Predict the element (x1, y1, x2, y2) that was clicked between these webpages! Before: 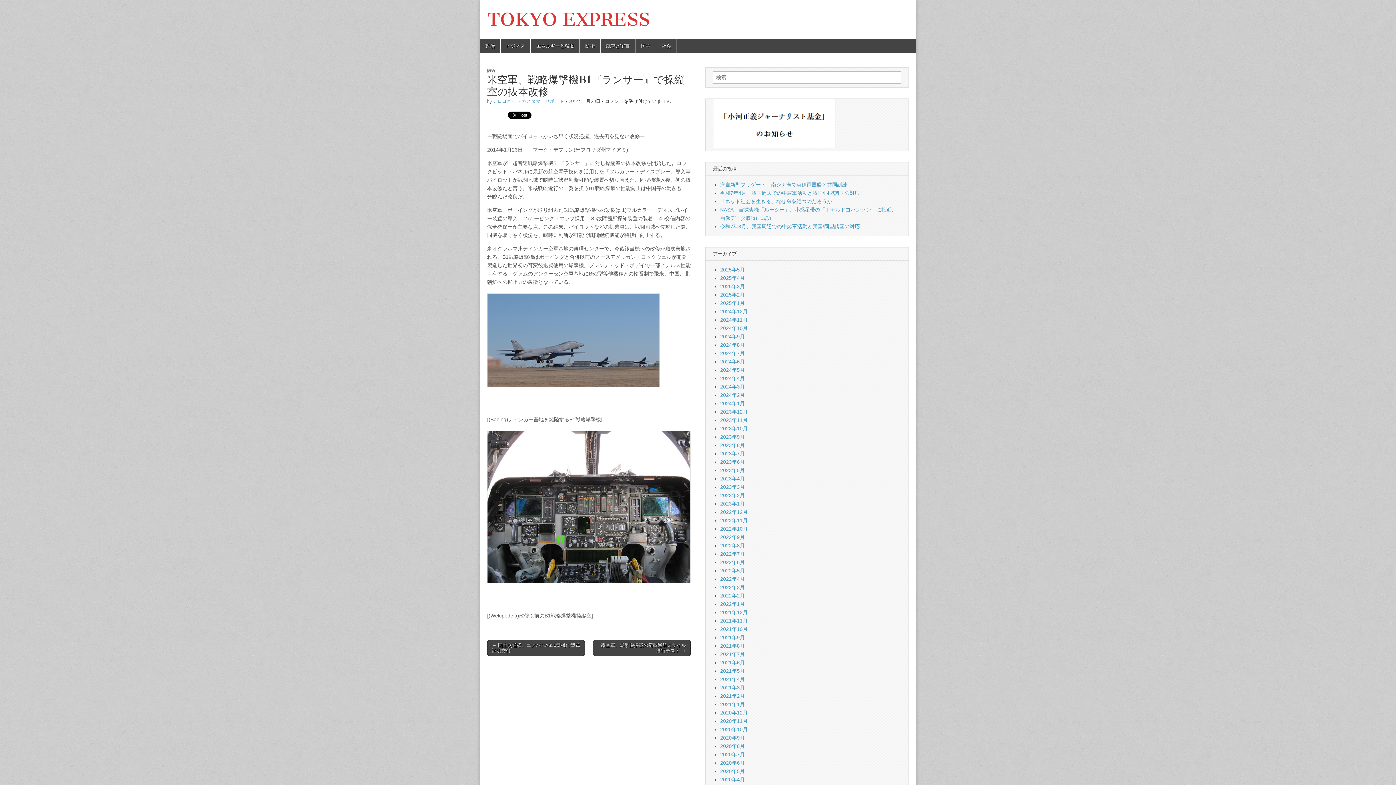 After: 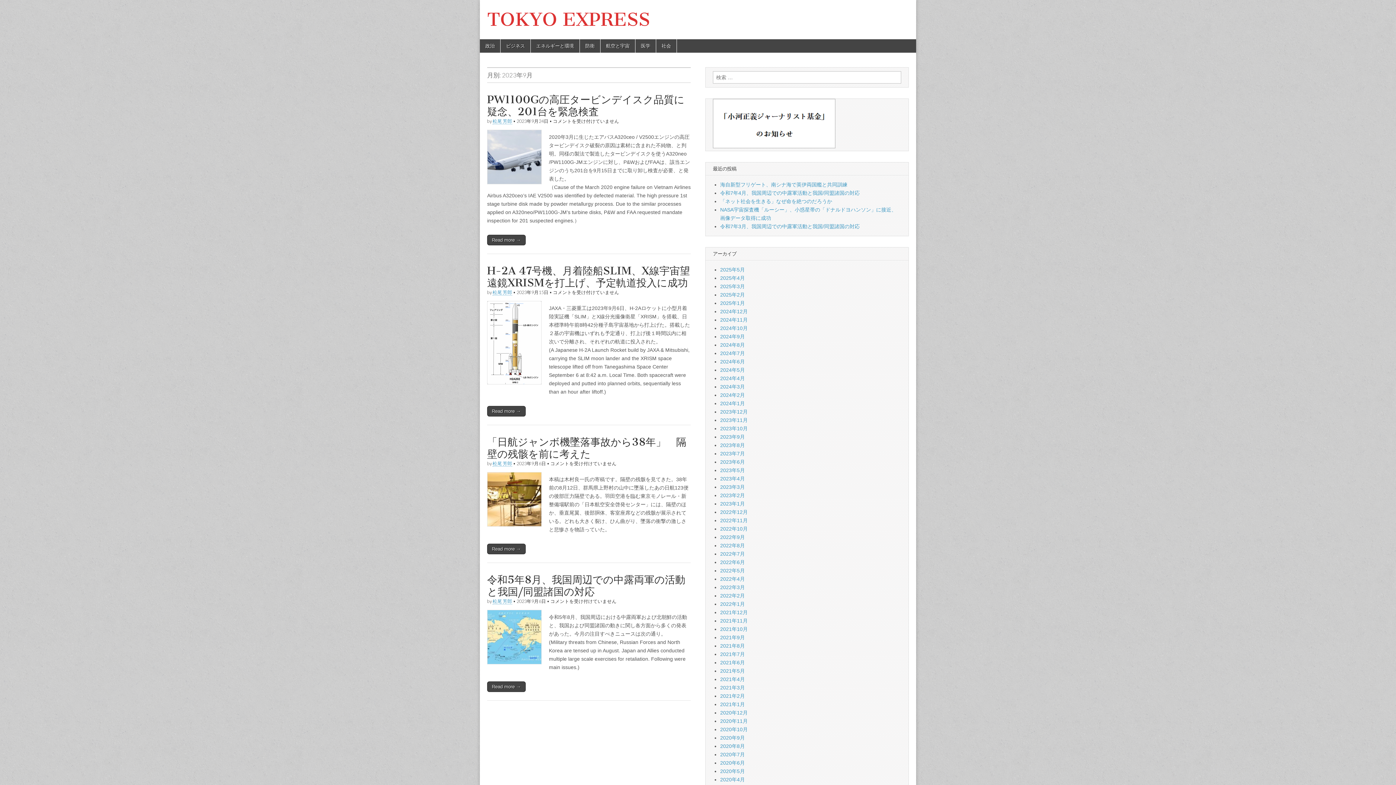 Action: label: 2023年9月 bbox: (720, 434, 745, 440)